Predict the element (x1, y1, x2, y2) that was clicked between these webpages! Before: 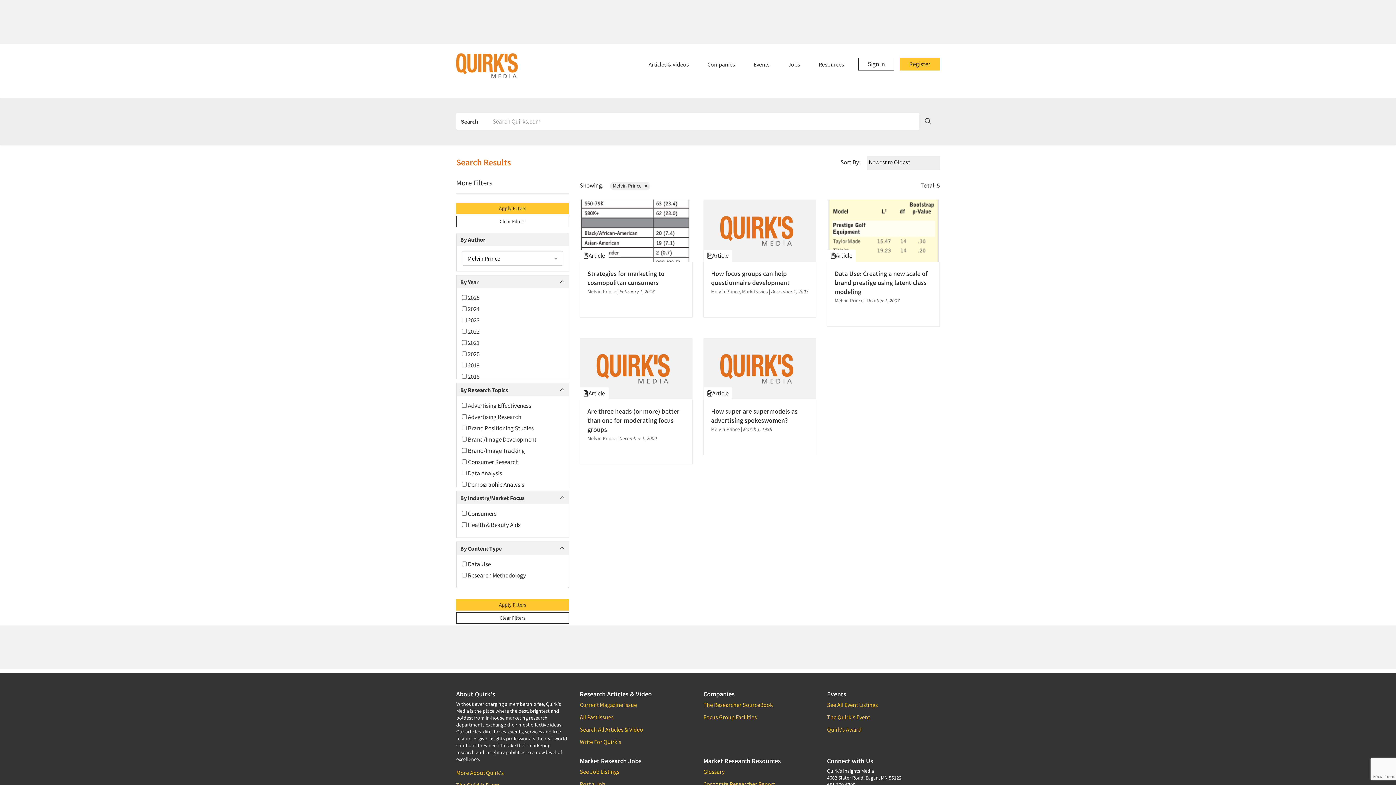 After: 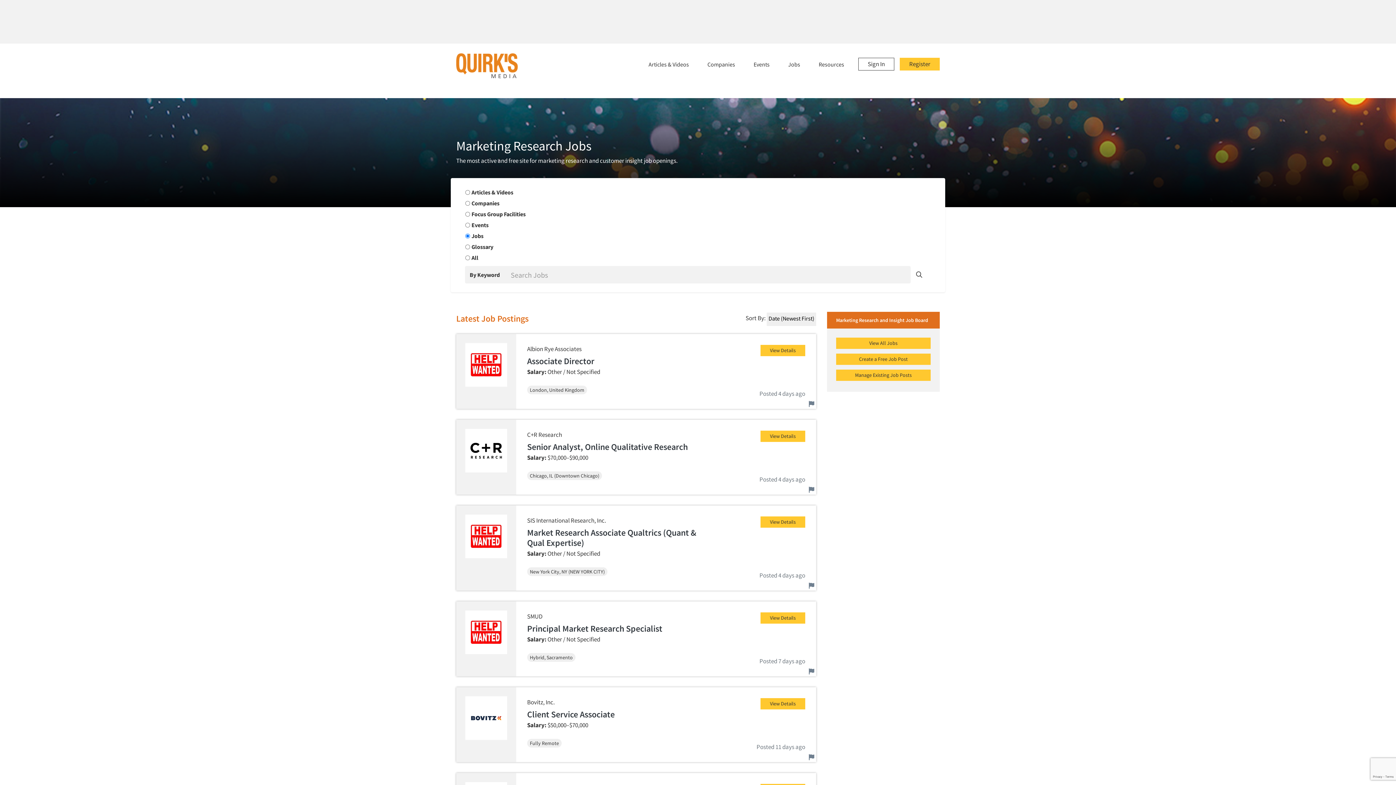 Action: bbox: (580, 768, 619, 776) label: See Job Listings